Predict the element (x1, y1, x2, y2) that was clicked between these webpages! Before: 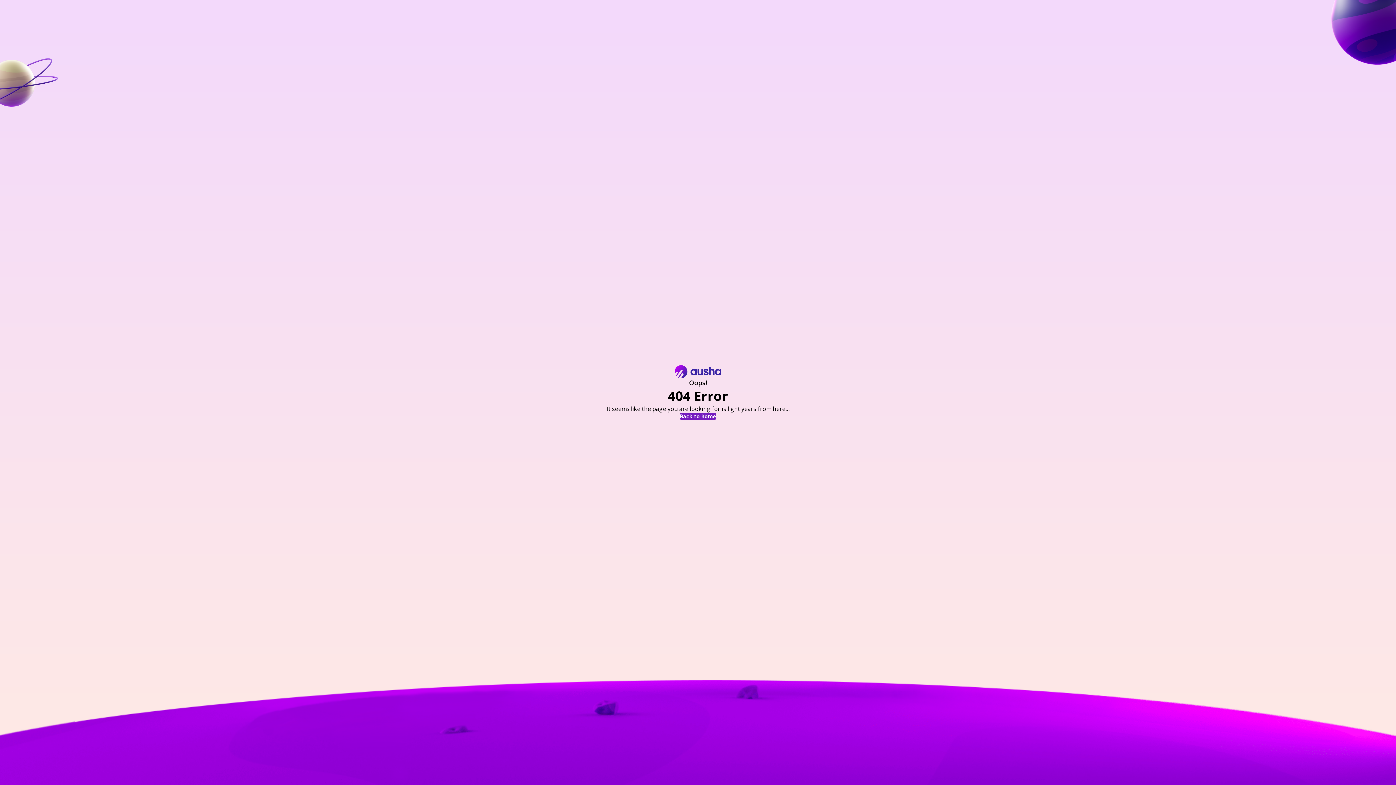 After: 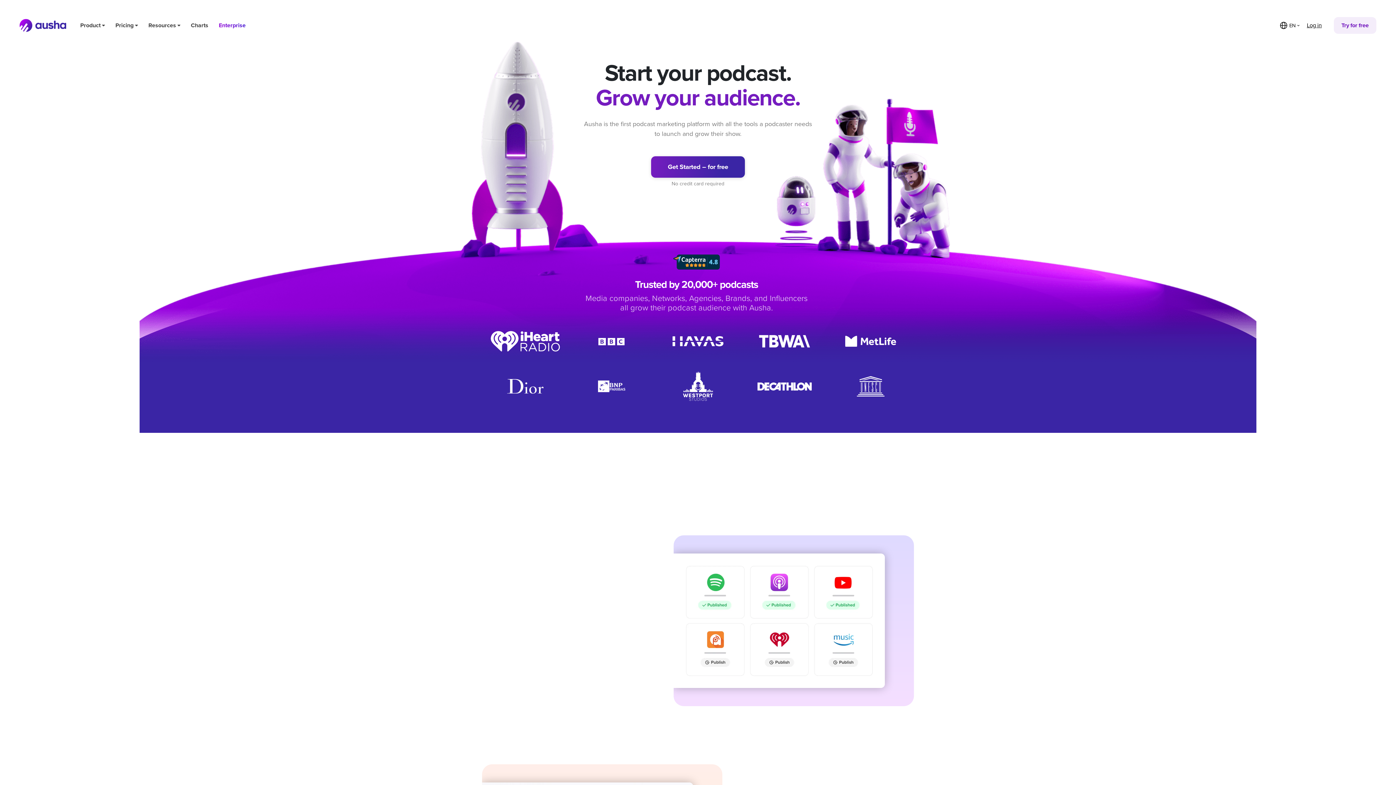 Action: label: Back to home bbox: (680, 413, 716, 419)